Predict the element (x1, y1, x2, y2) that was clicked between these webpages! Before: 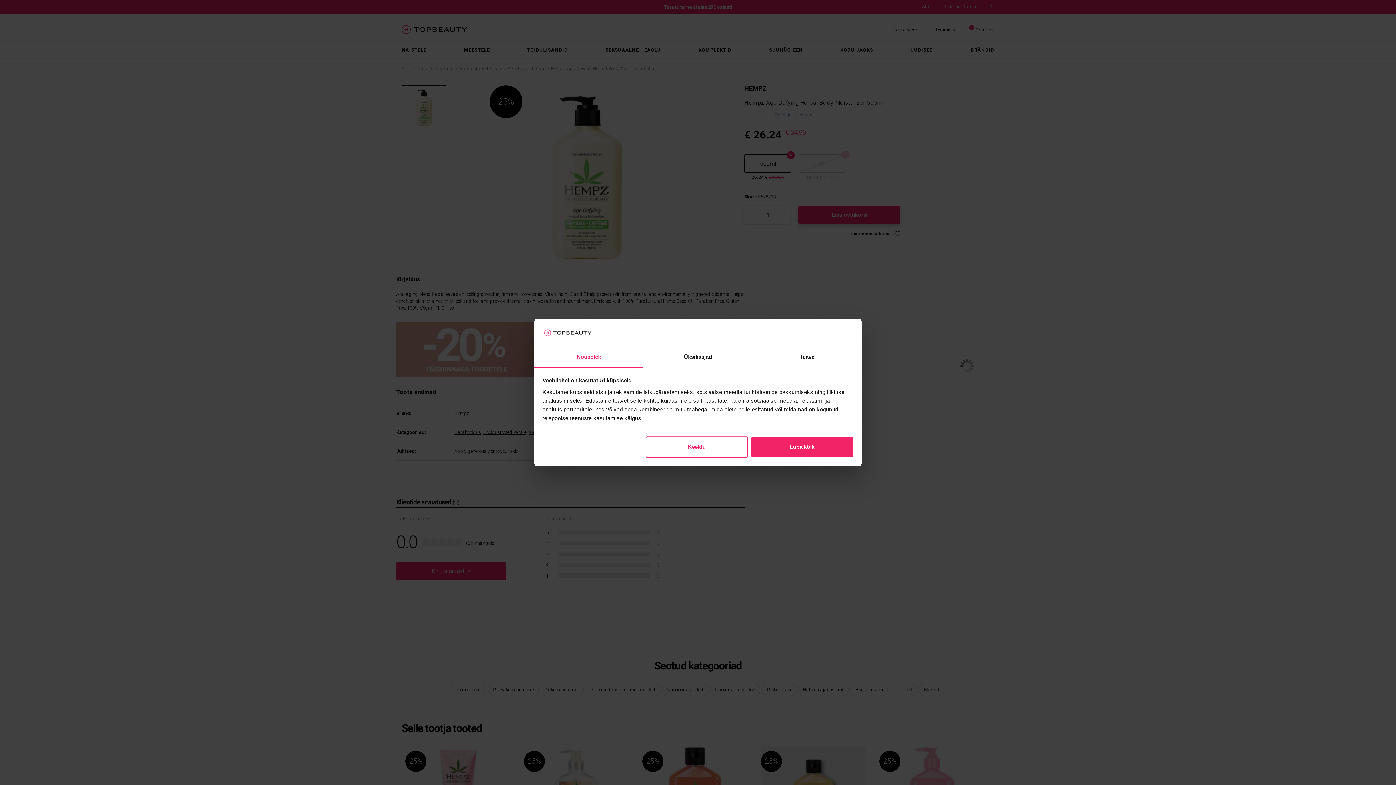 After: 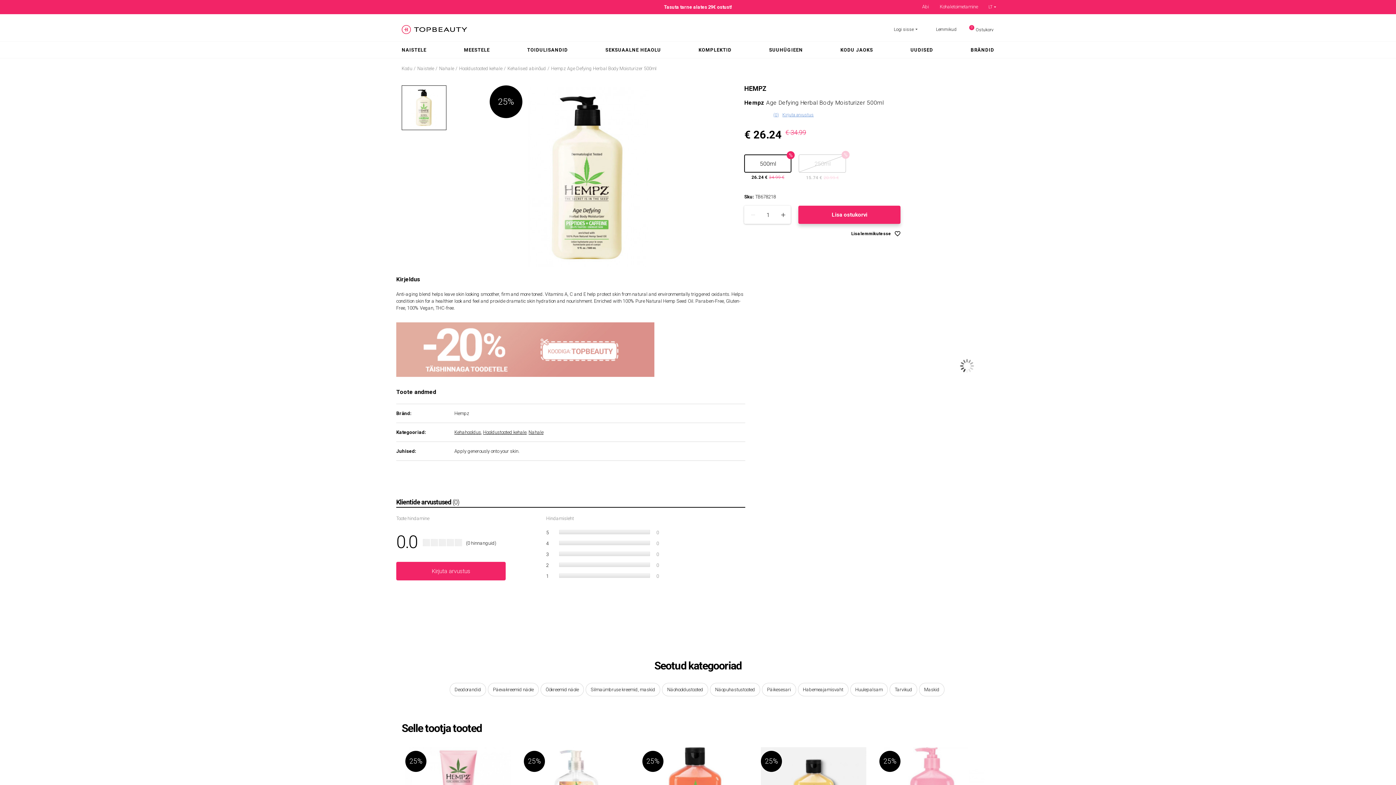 Action: label: Luba kõik bbox: (751, 436, 853, 457)